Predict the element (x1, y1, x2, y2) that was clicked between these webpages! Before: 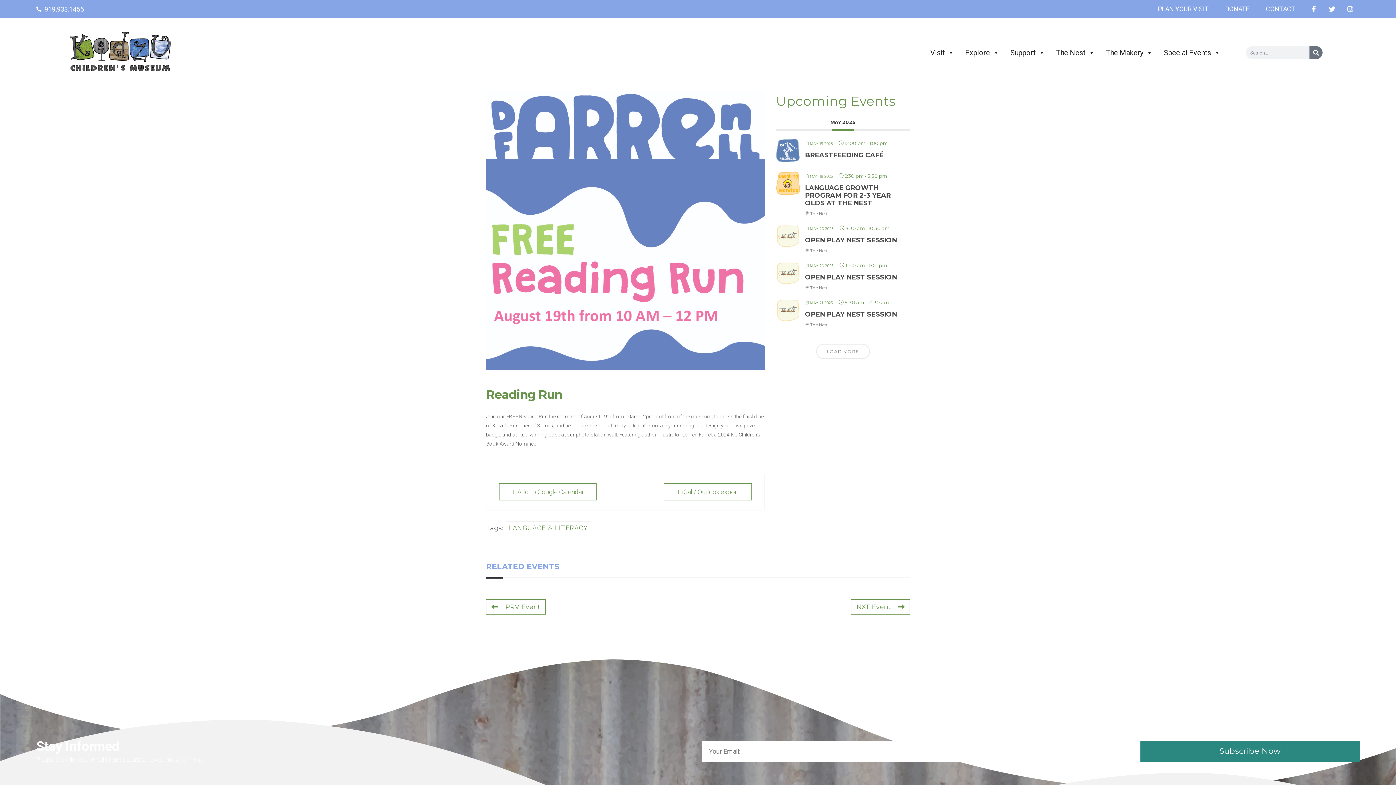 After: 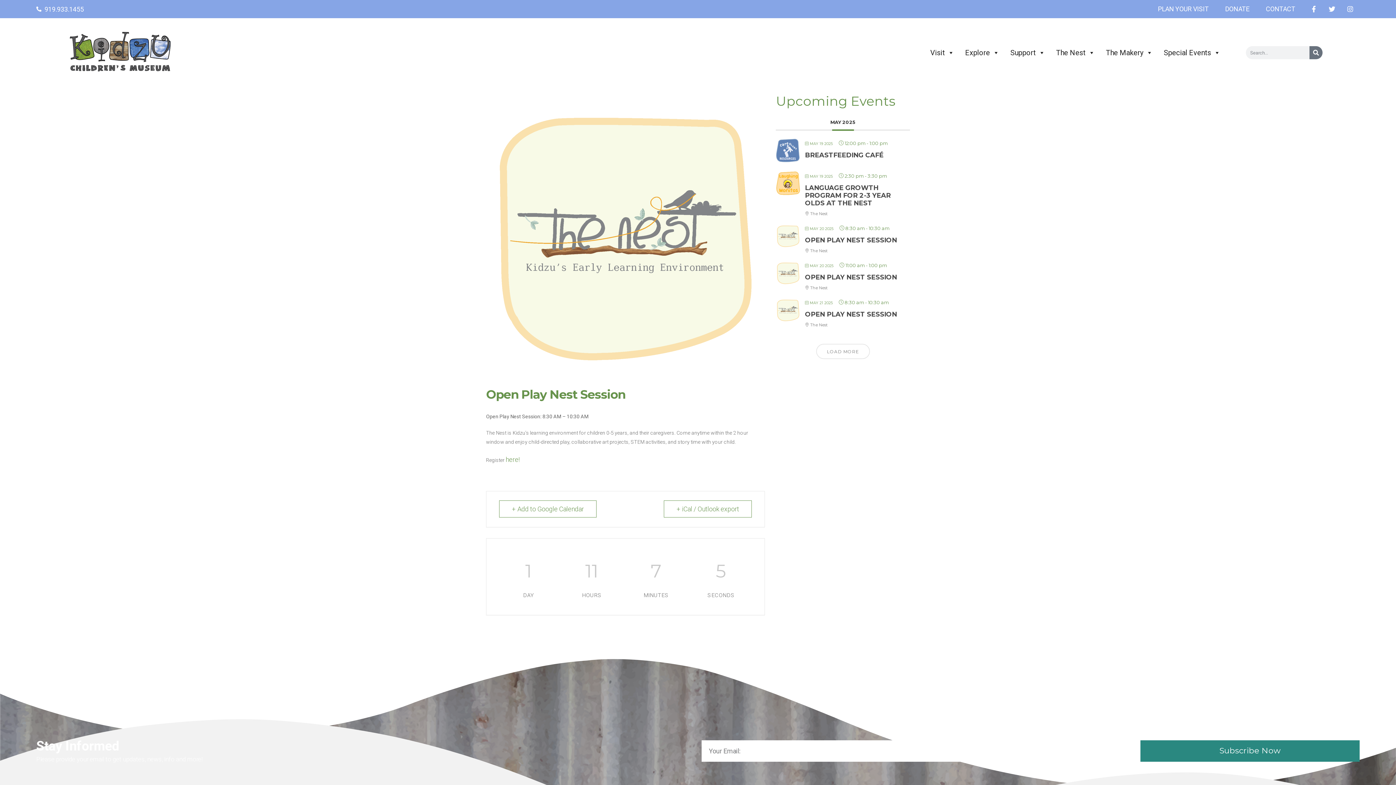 Action: bbox: (776, 316, 800, 324)